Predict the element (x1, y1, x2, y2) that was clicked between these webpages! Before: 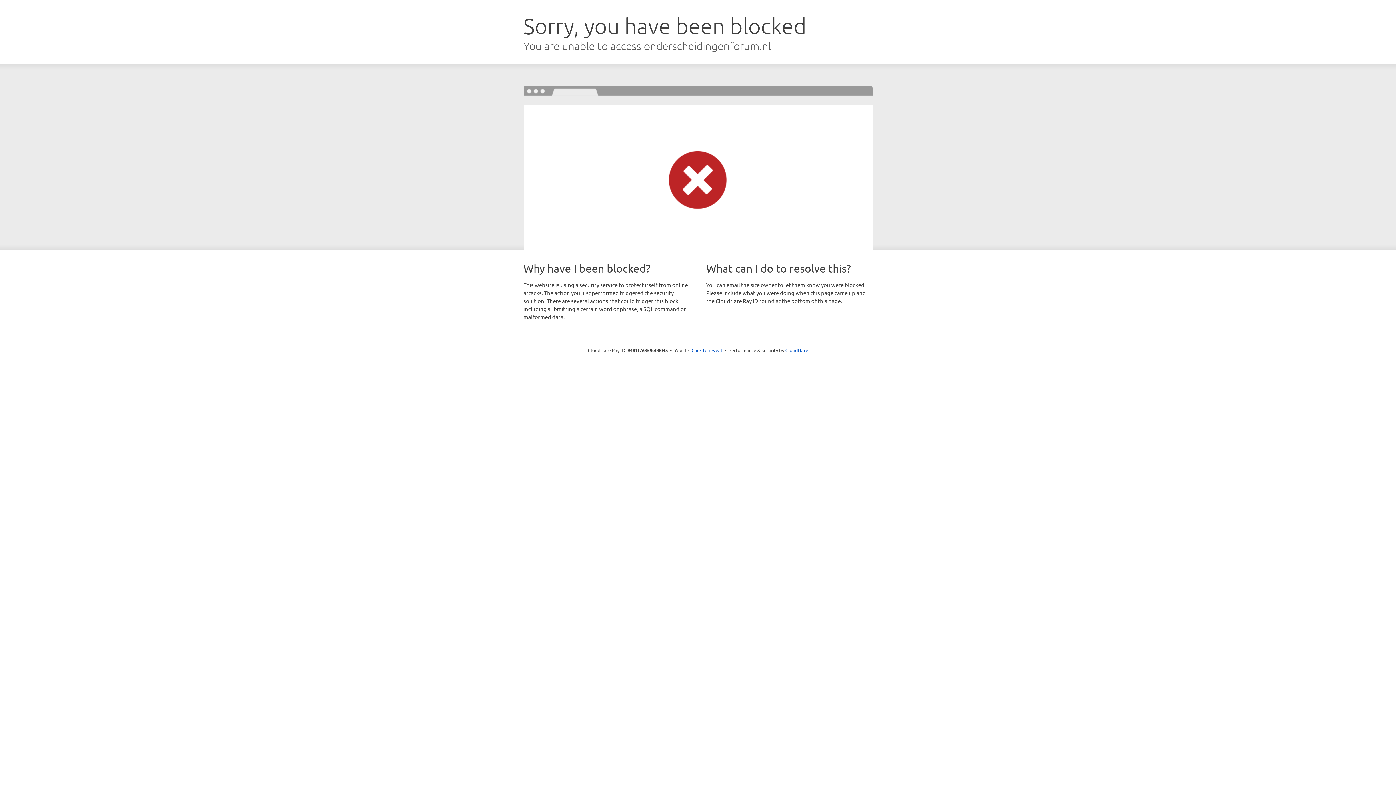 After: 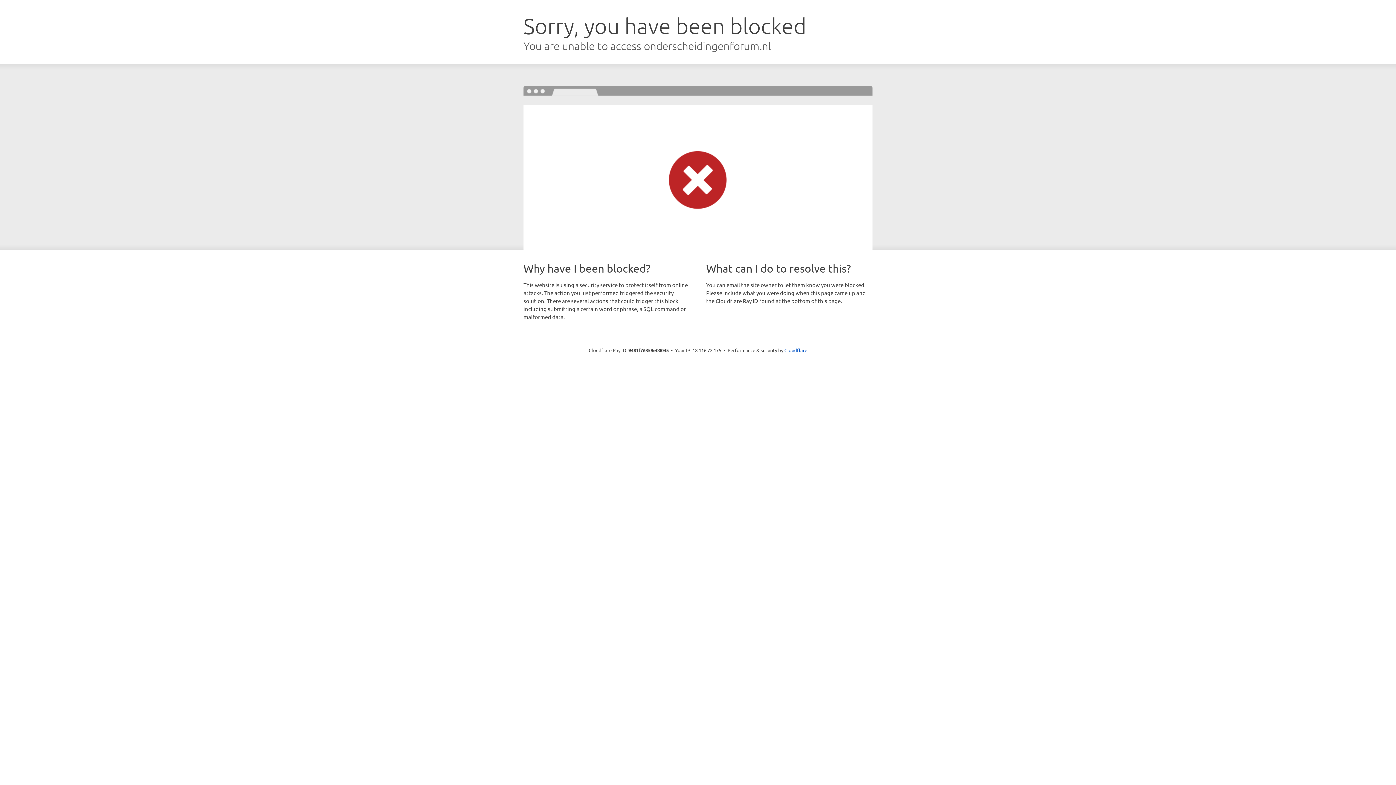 Action: bbox: (691, 346, 722, 353) label: Click to reveal